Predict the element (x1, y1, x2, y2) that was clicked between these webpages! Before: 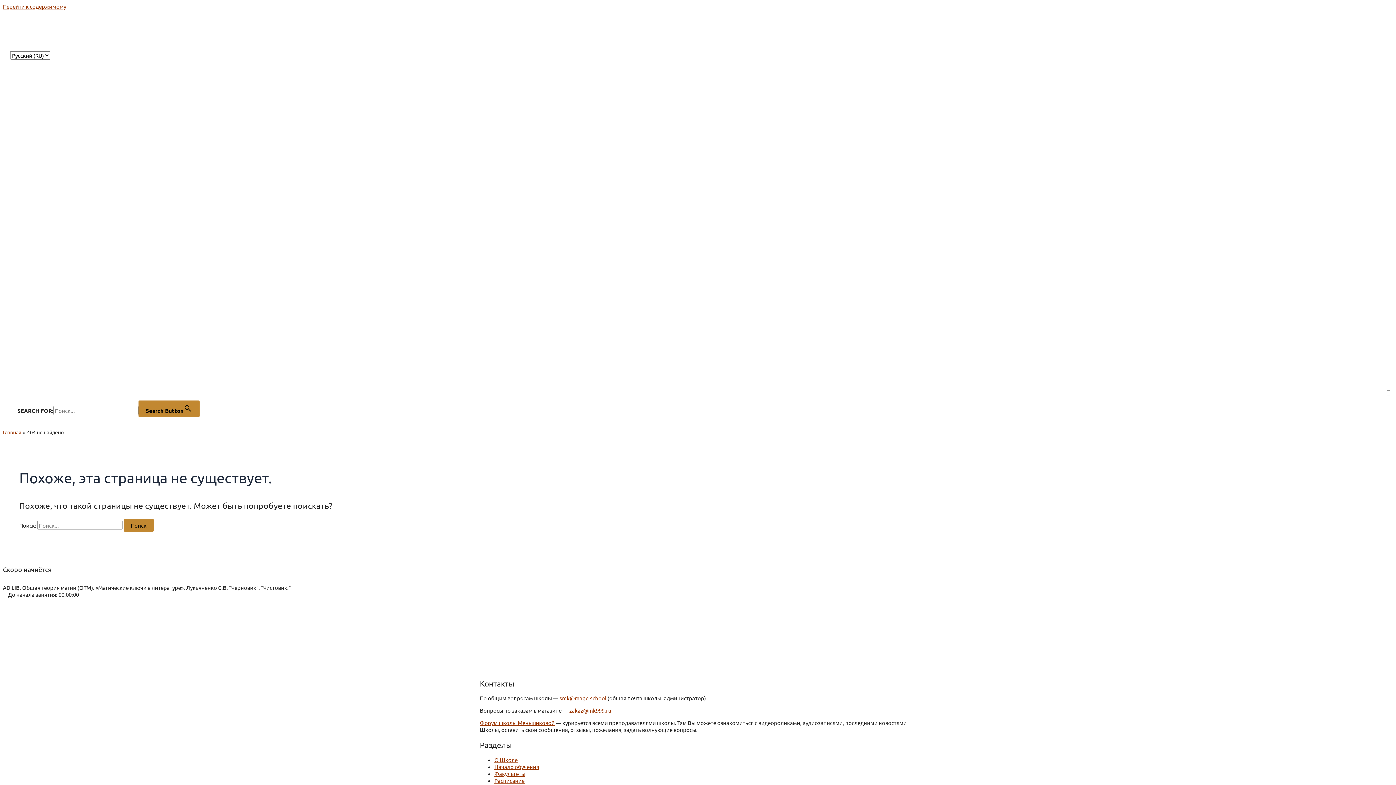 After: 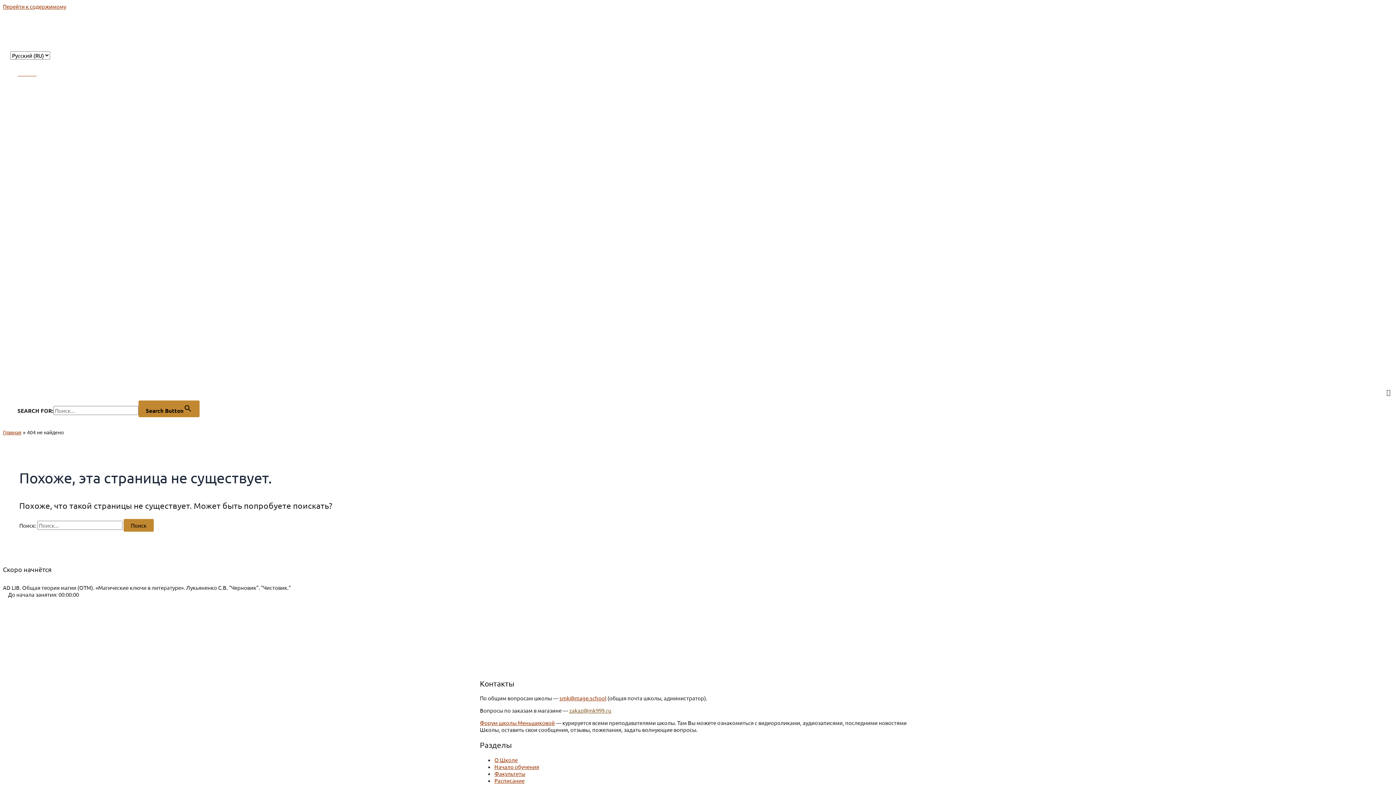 Action: bbox: (569, 707, 611, 714) label: zakaz@mk999.ru